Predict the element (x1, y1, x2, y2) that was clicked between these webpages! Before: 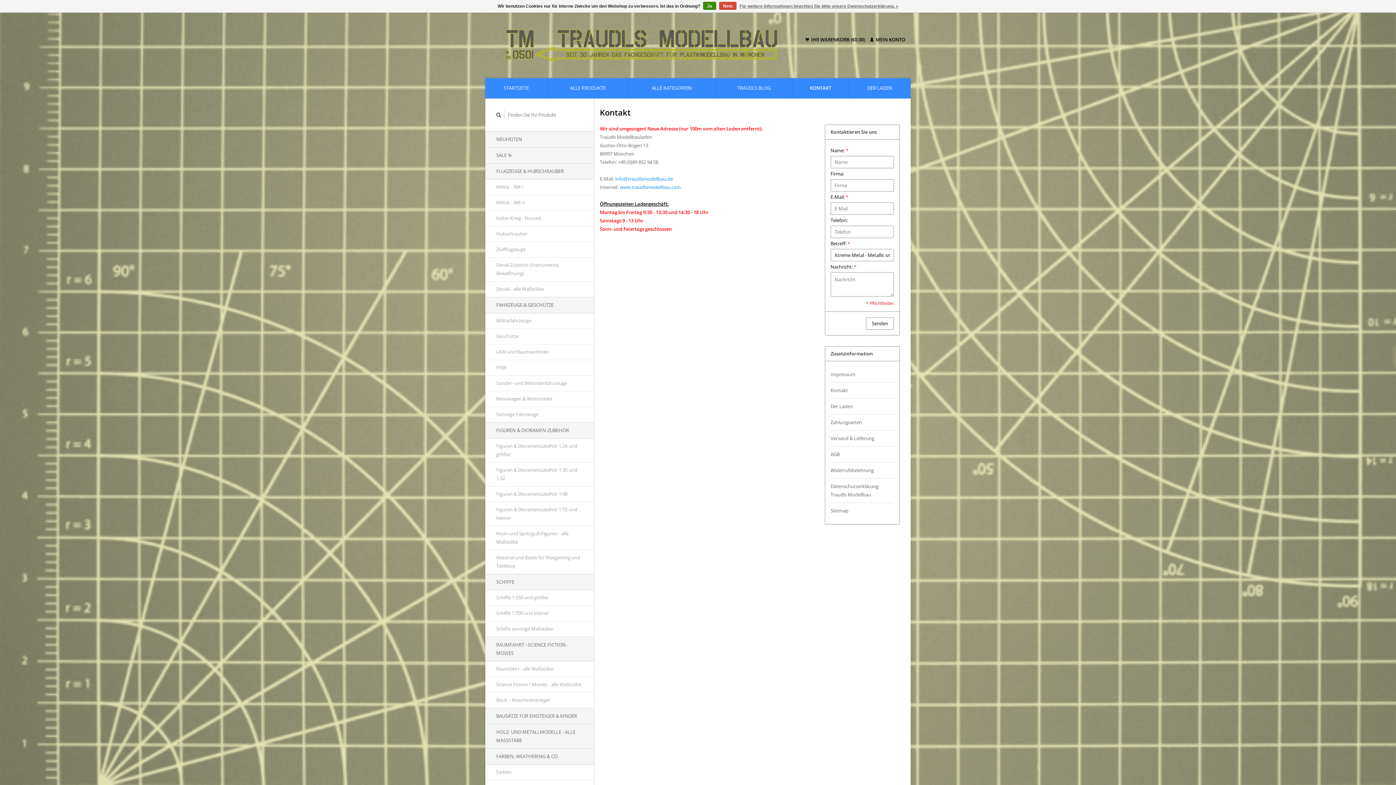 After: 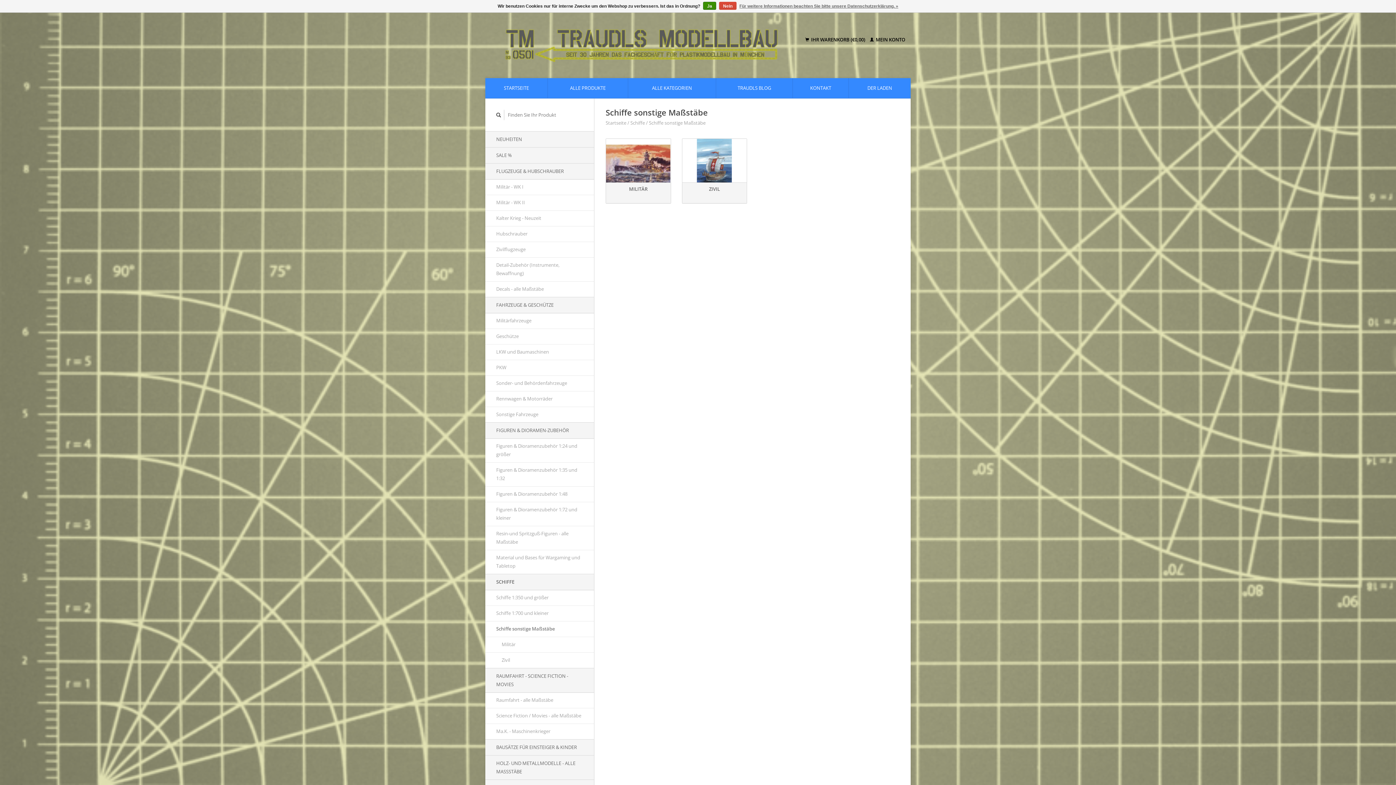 Action: bbox: (485, 621, 594, 637) label: Schiffe sonstige Maßstäbe